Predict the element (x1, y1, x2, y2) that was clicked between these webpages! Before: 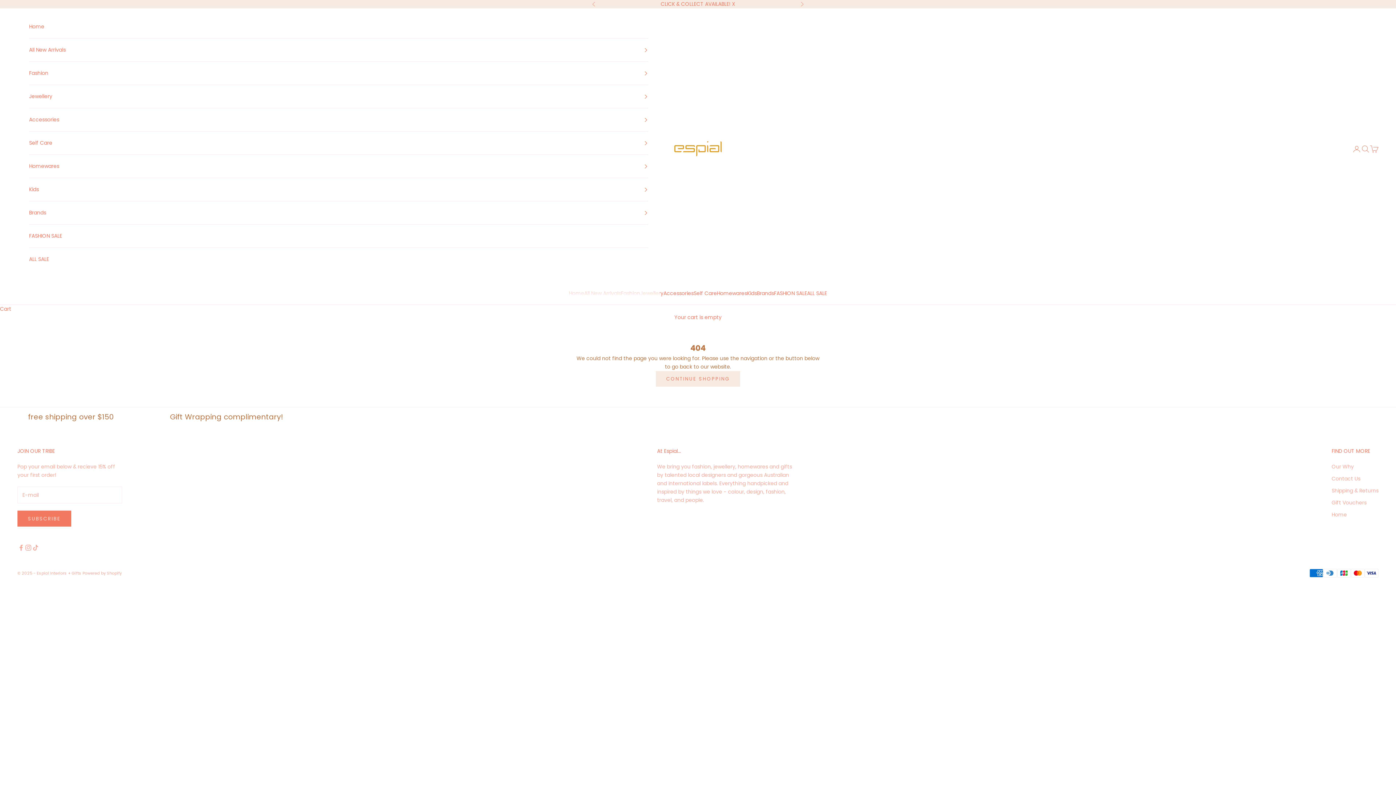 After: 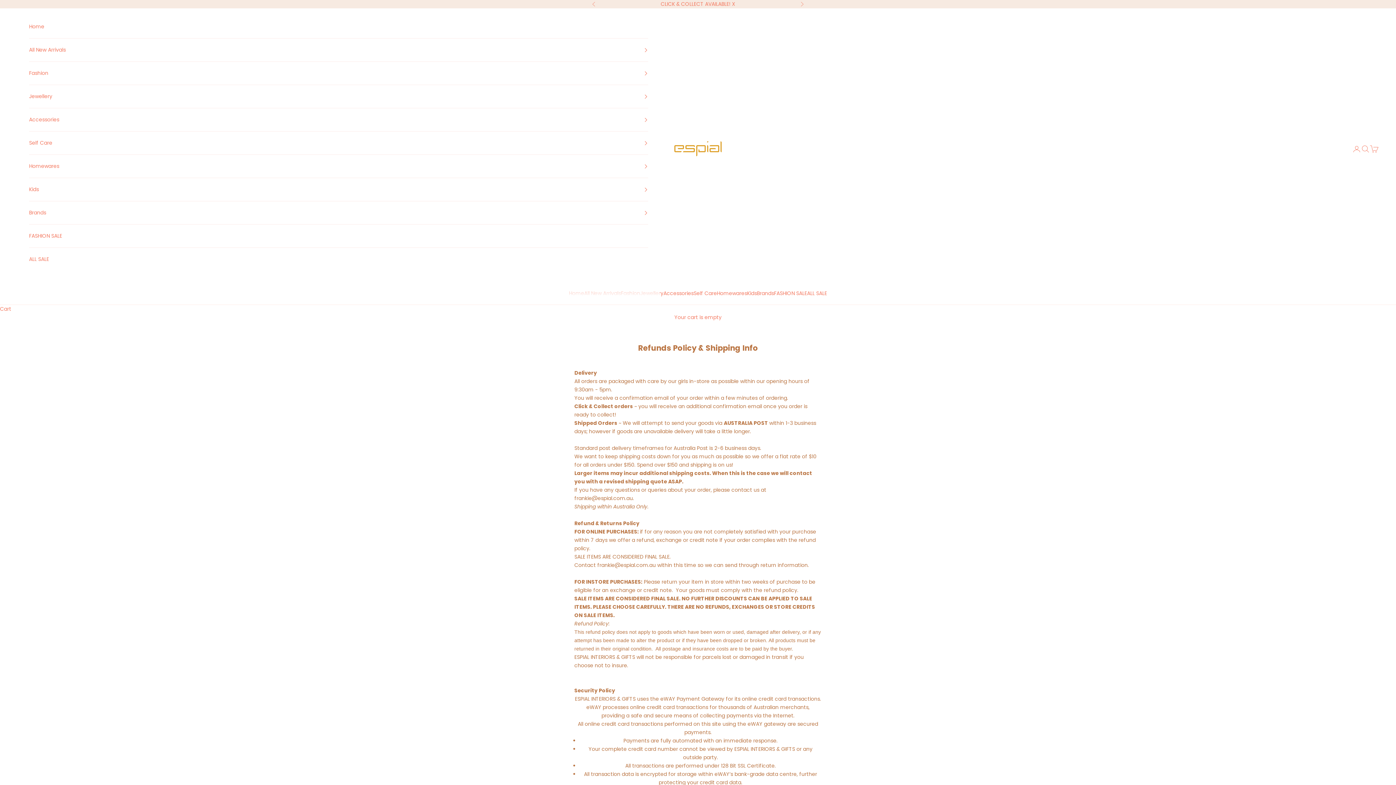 Action: bbox: (1332, 487, 1378, 494) label: Shipping & Returns